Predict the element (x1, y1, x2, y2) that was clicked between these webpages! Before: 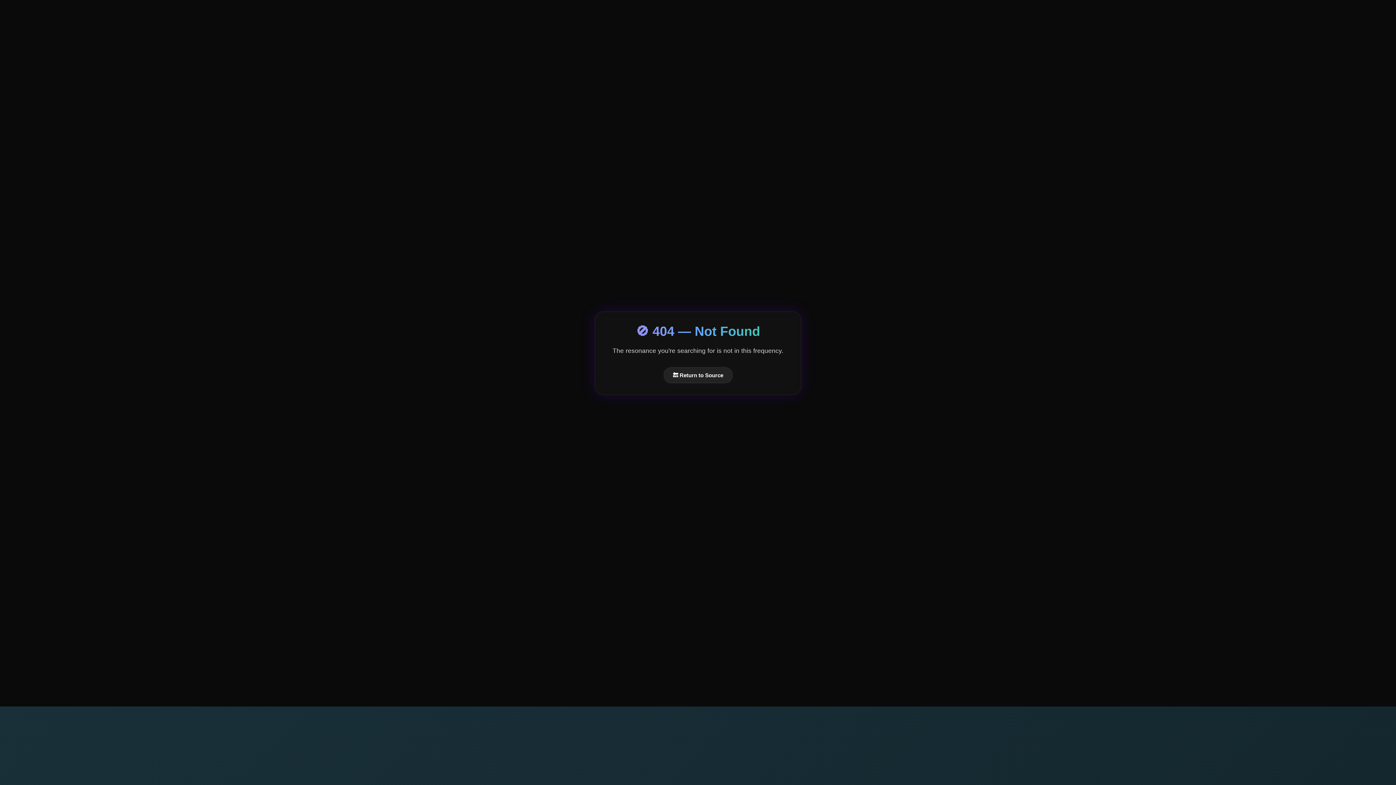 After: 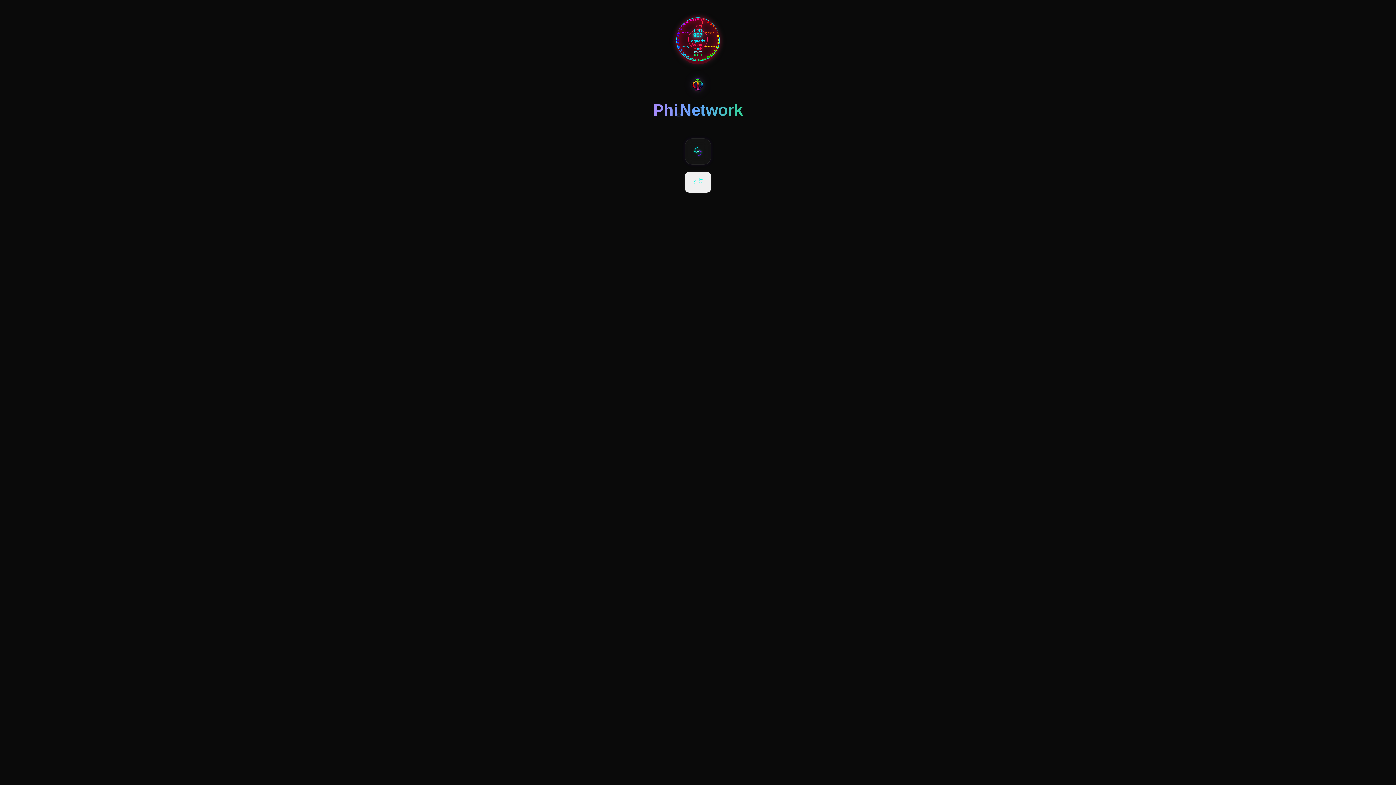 Action: bbox: (663, 367, 732, 383) label: 🔙 Return to Source